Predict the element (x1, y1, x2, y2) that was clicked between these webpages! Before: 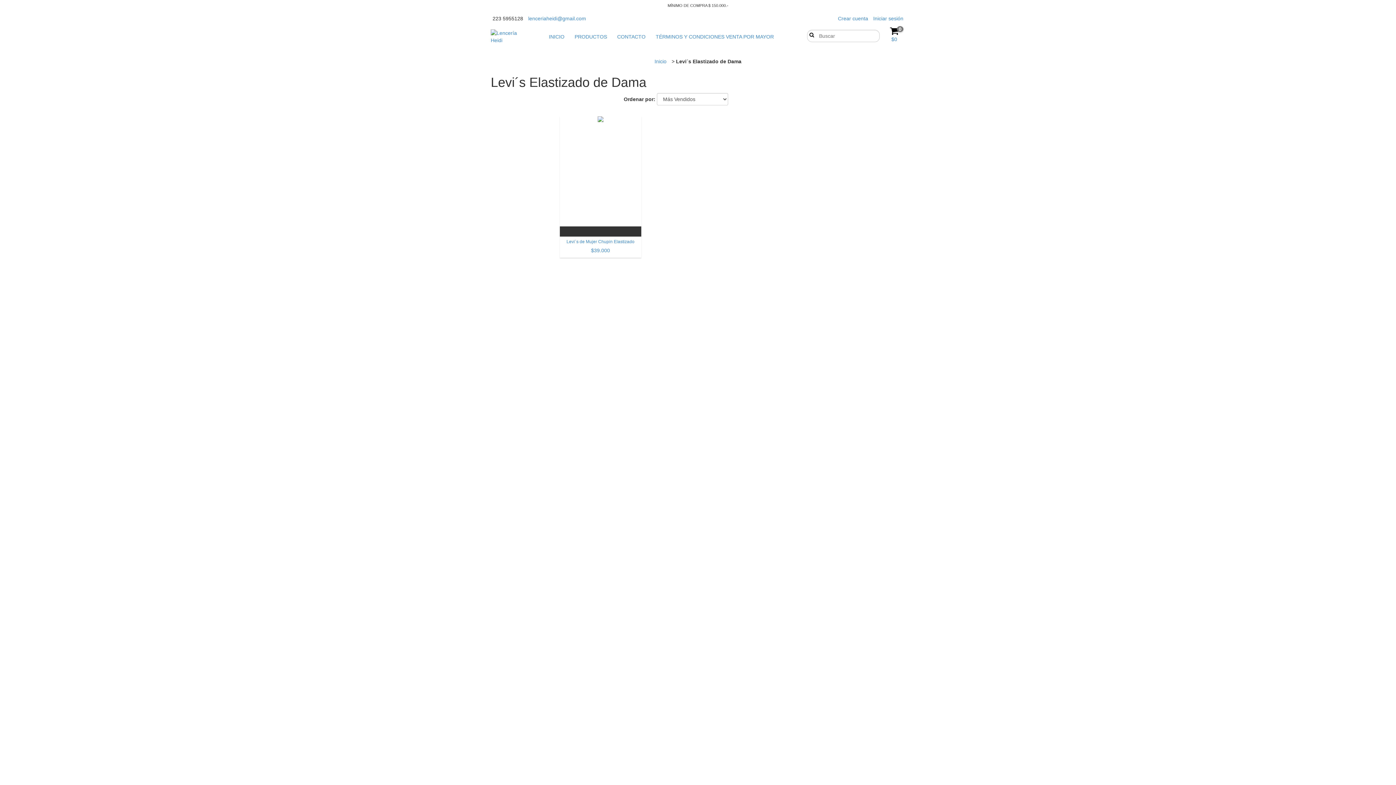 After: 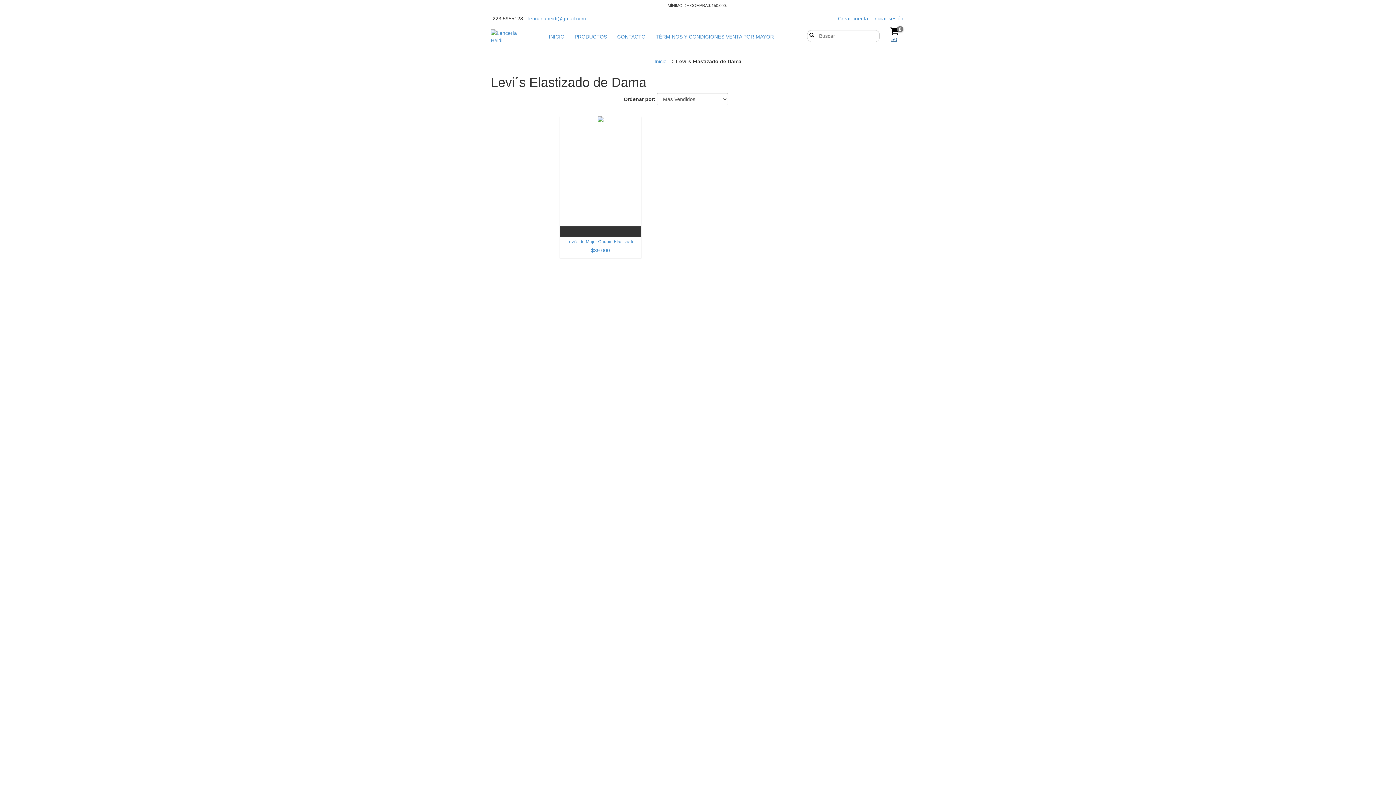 Action: label: 0
$0 bbox: (883, 26, 905, 42)